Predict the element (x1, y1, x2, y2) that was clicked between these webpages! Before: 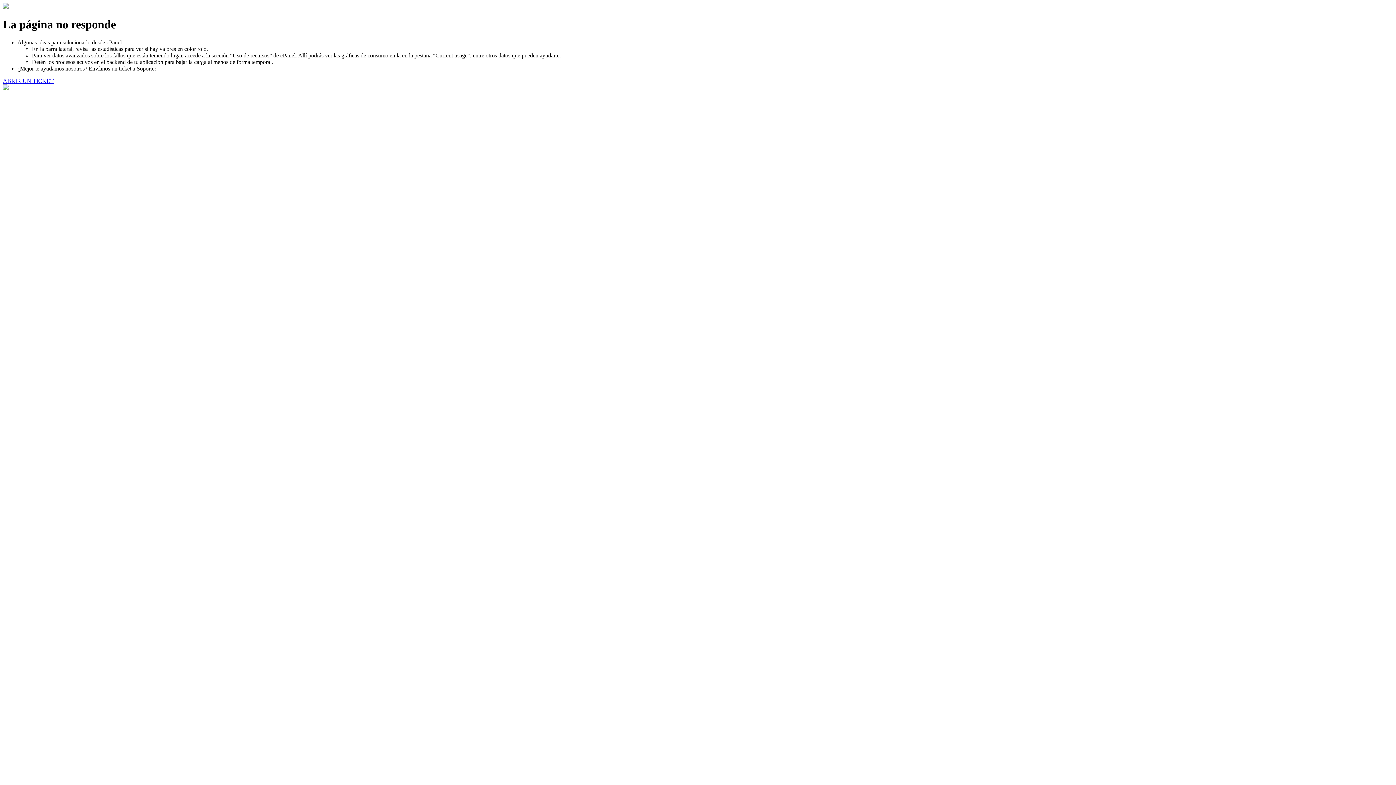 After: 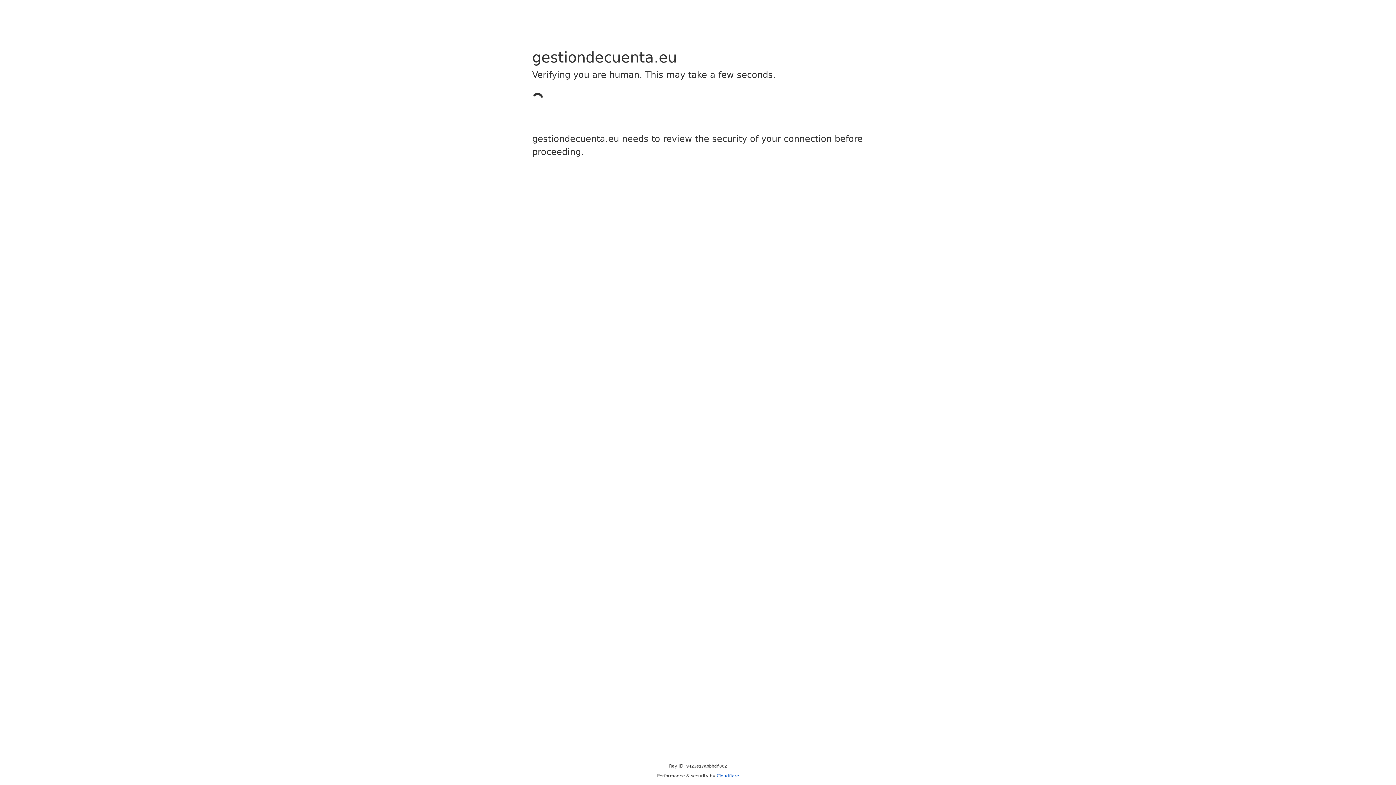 Action: bbox: (2, 77, 53, 83) label: ABRIR UN TICKET